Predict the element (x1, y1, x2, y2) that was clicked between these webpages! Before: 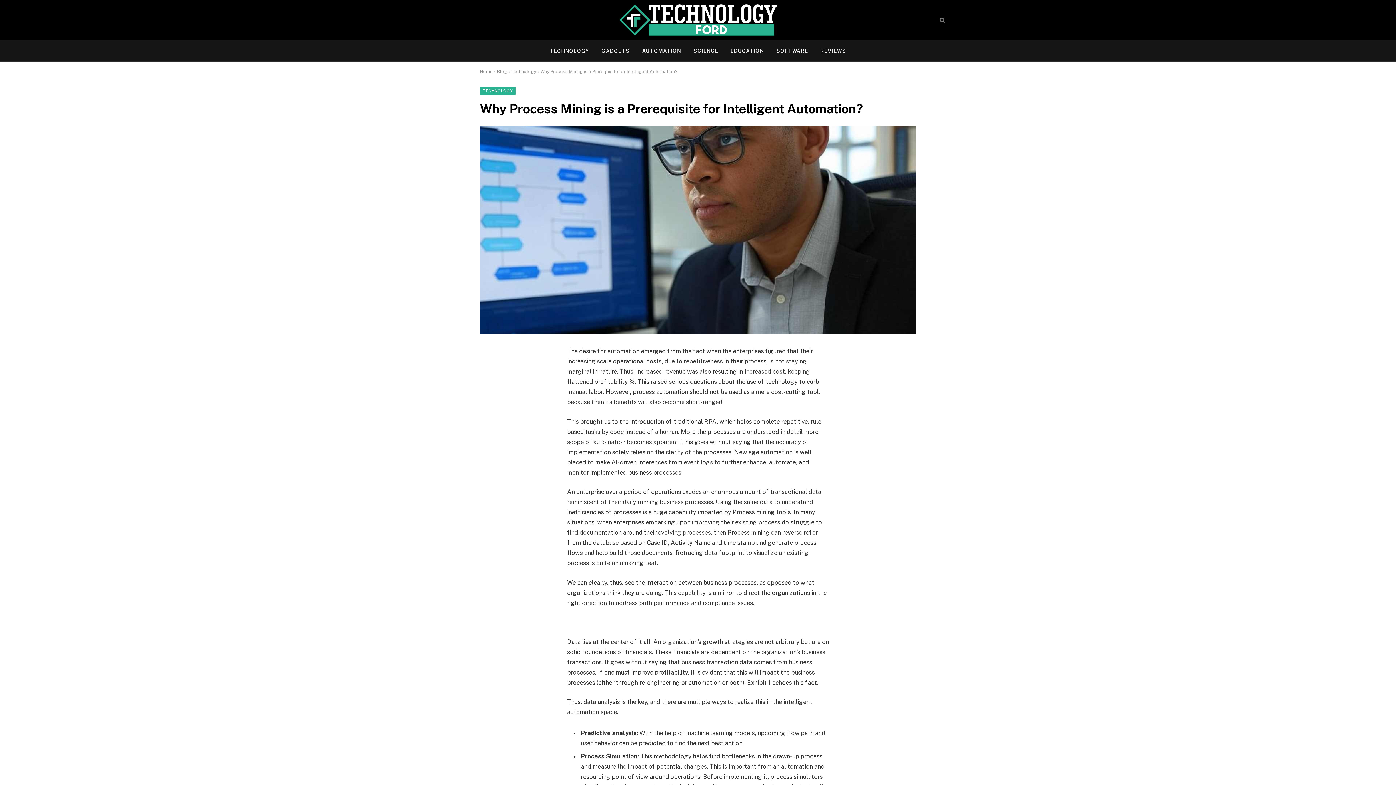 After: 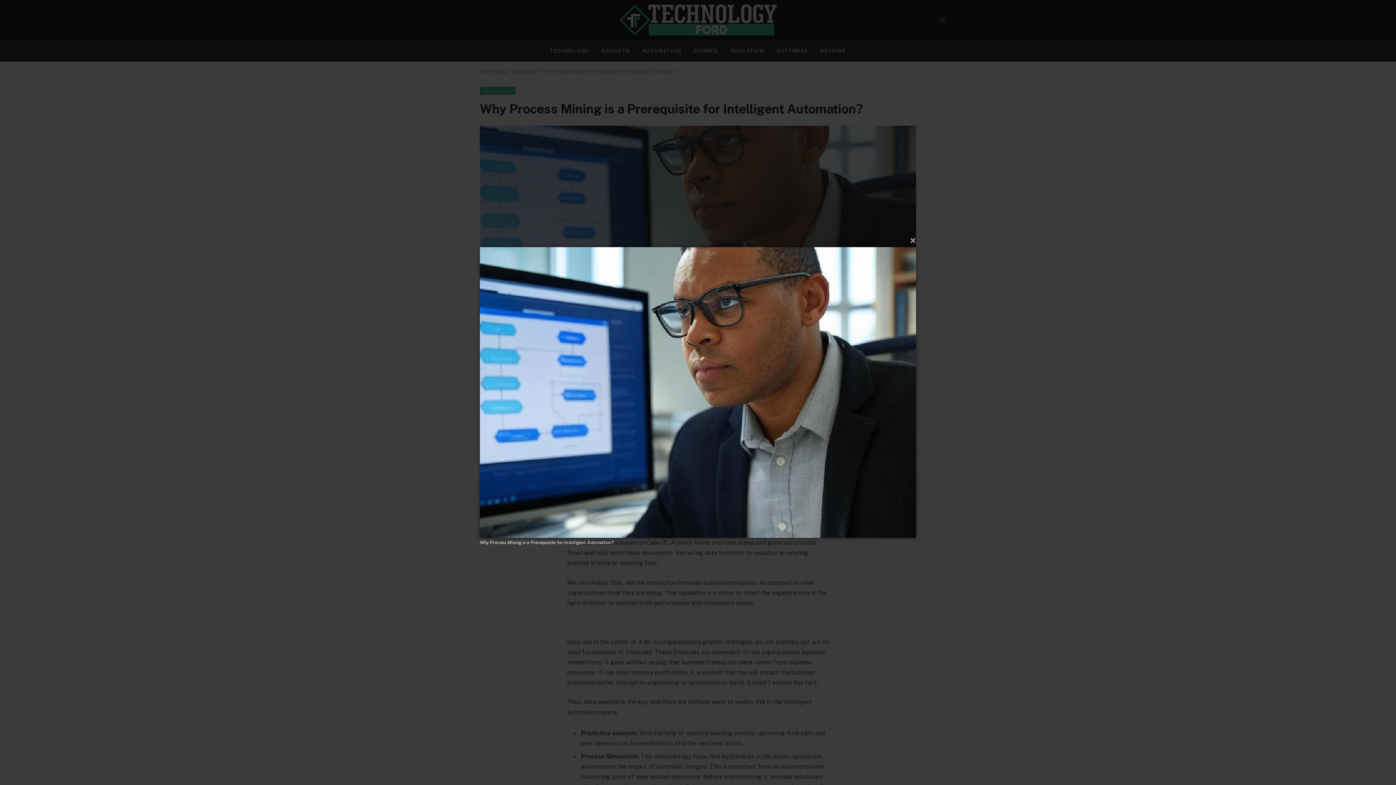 Action: bbox: (480, 125, 916, 334)